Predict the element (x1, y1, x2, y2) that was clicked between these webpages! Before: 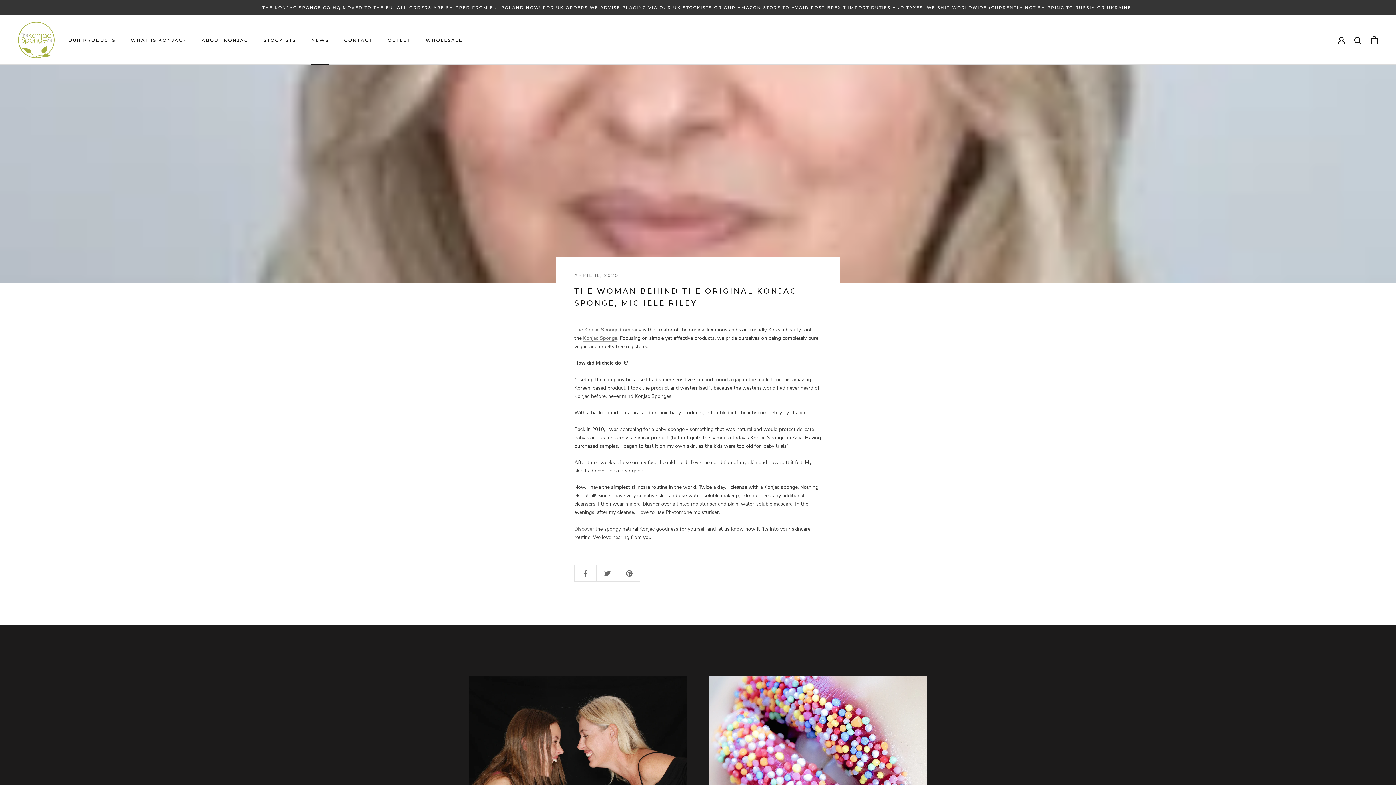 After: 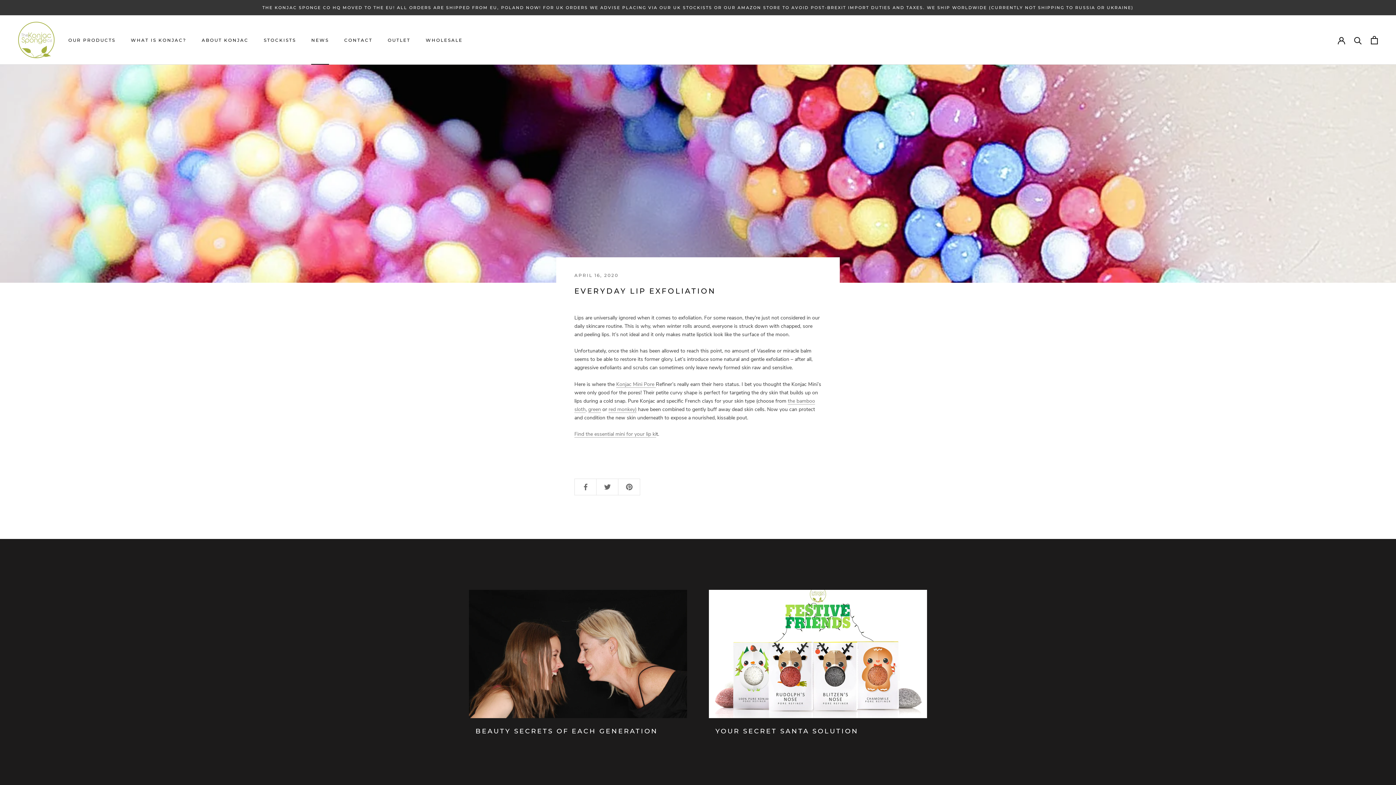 Action: bbox: (709, 676, 927, 804)